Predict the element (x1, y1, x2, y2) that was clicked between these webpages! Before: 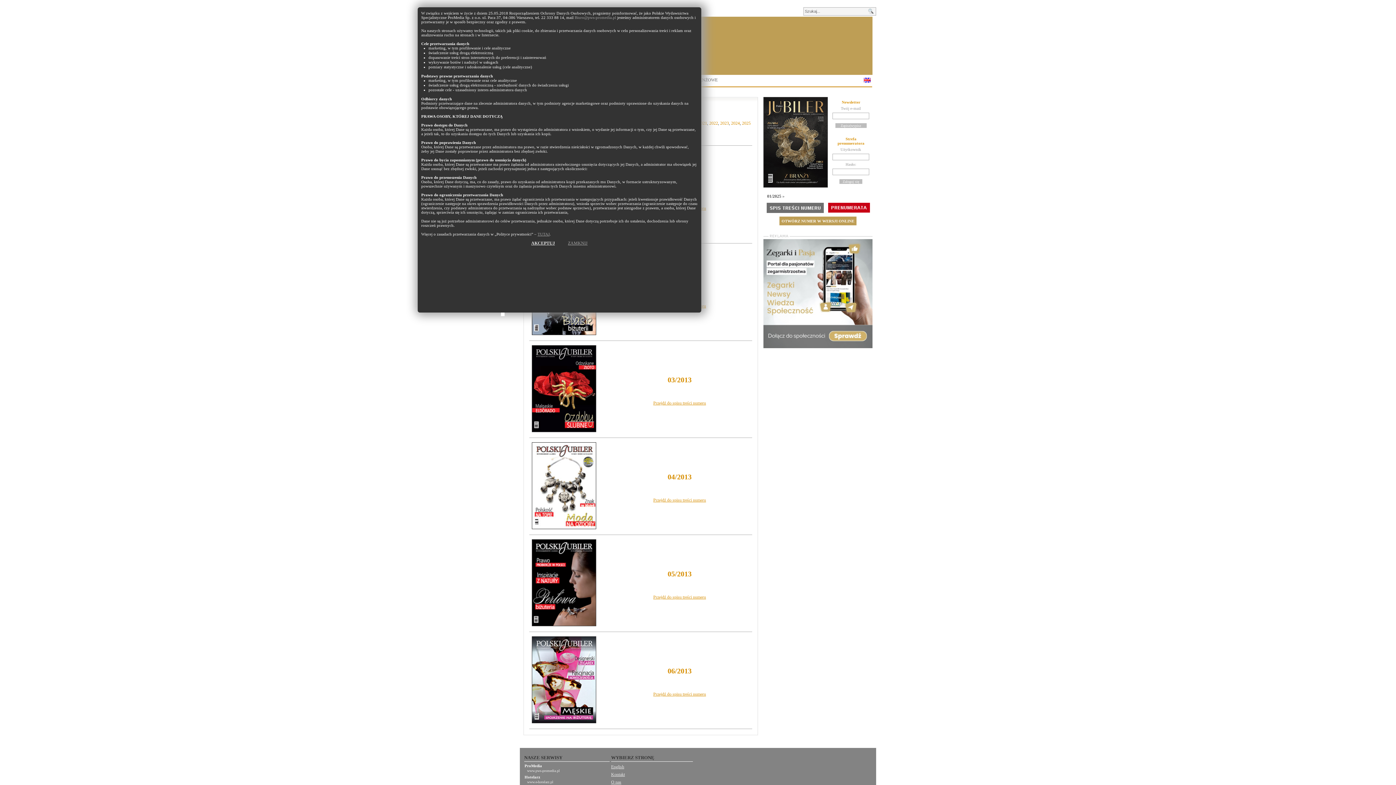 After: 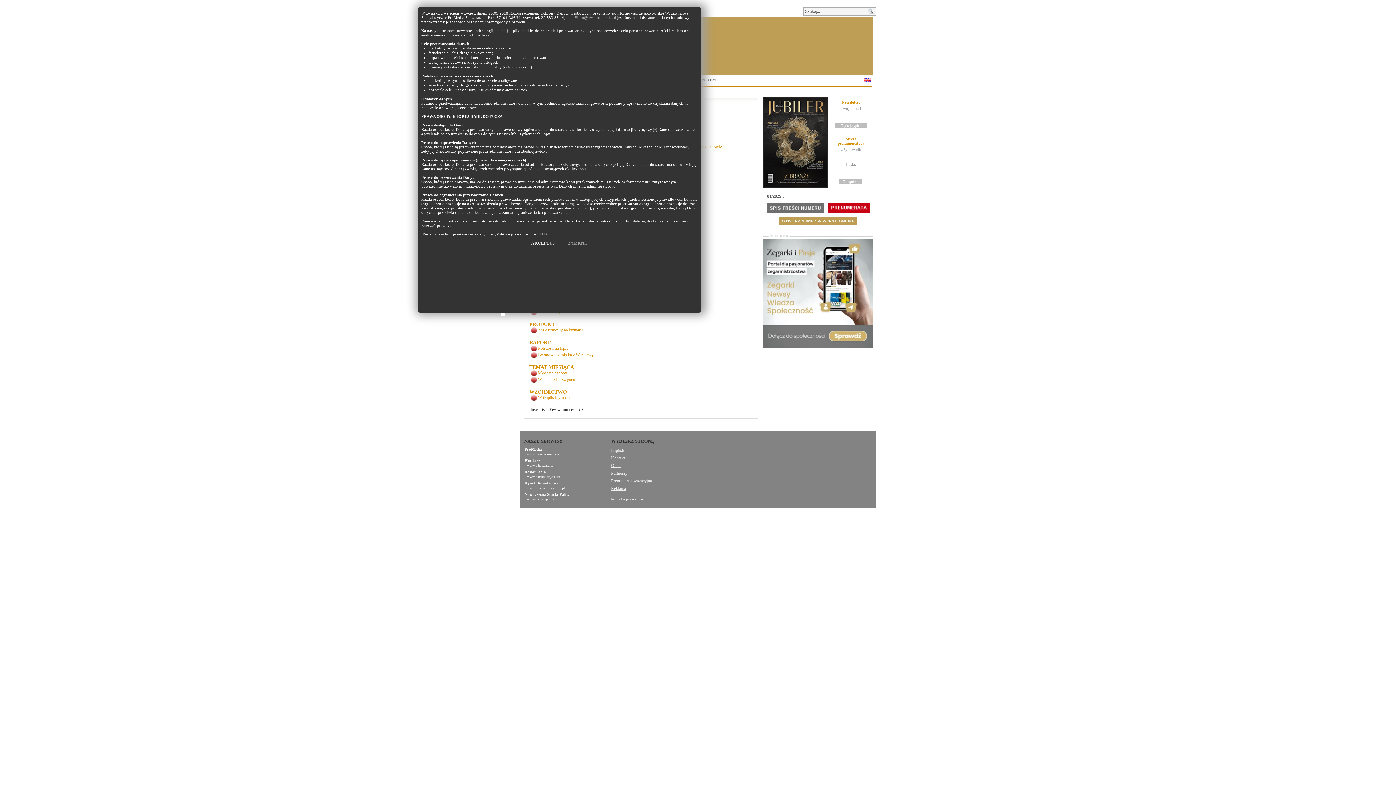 Action: label: 04/2013 bbox: (667, 473, 691, 481)